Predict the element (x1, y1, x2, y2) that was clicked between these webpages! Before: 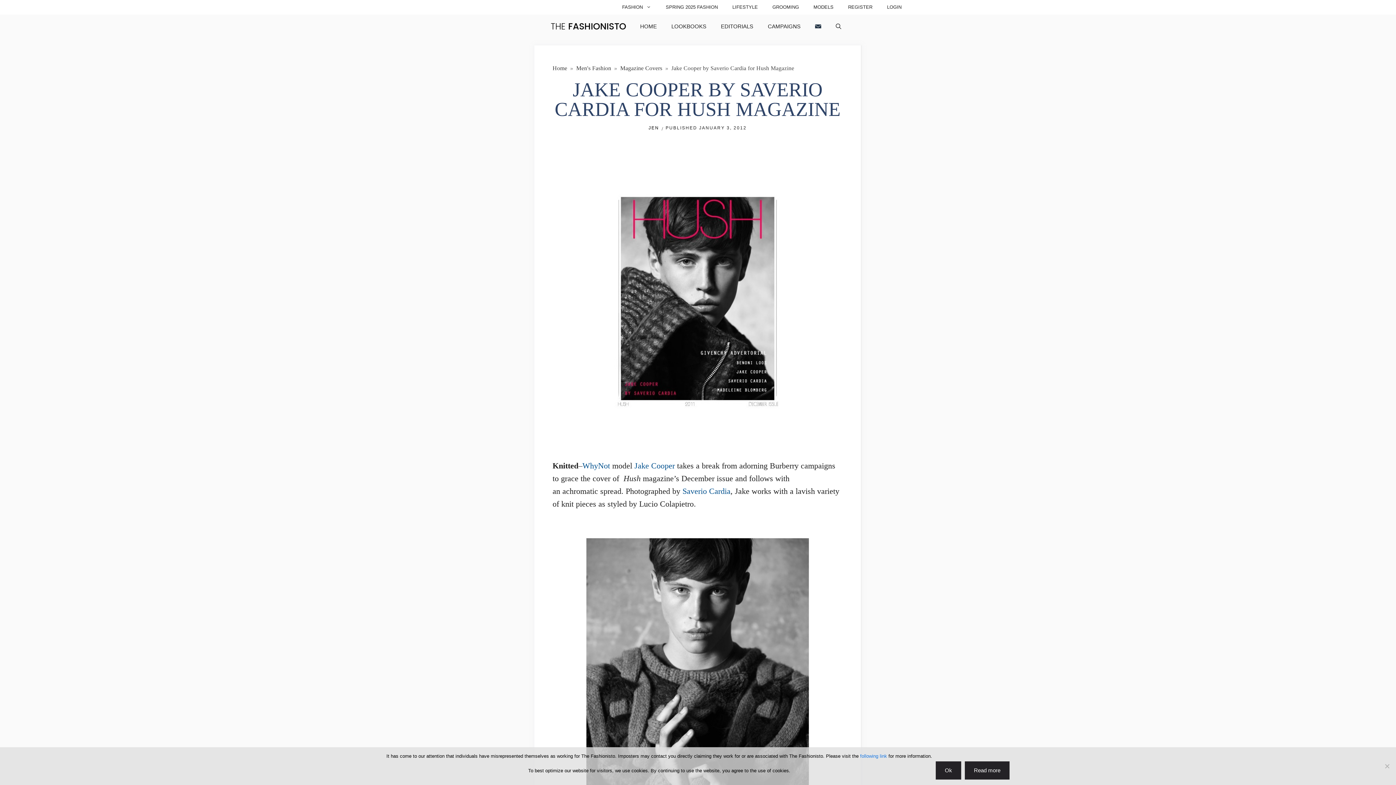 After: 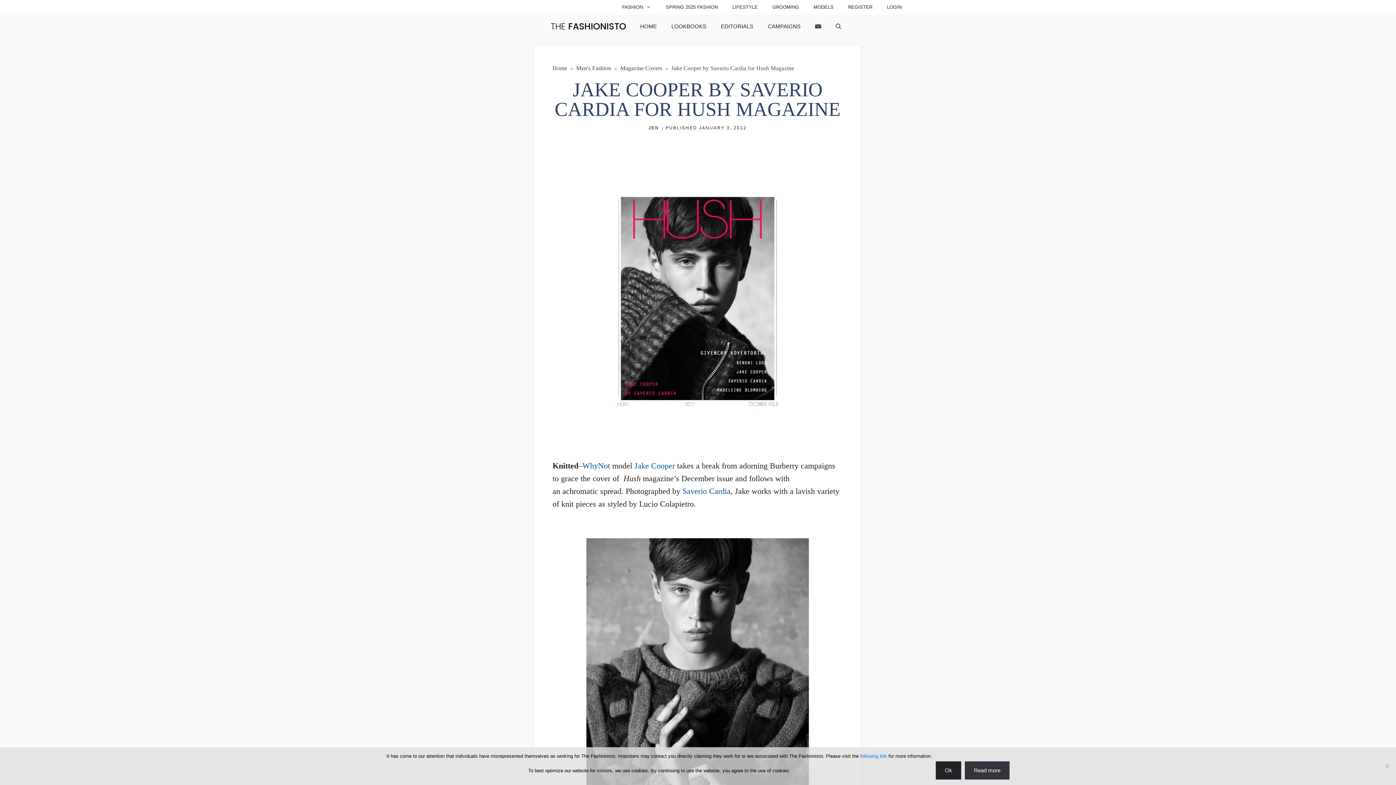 Action: label: Read more bbox: (965, 761, 1009, 780)